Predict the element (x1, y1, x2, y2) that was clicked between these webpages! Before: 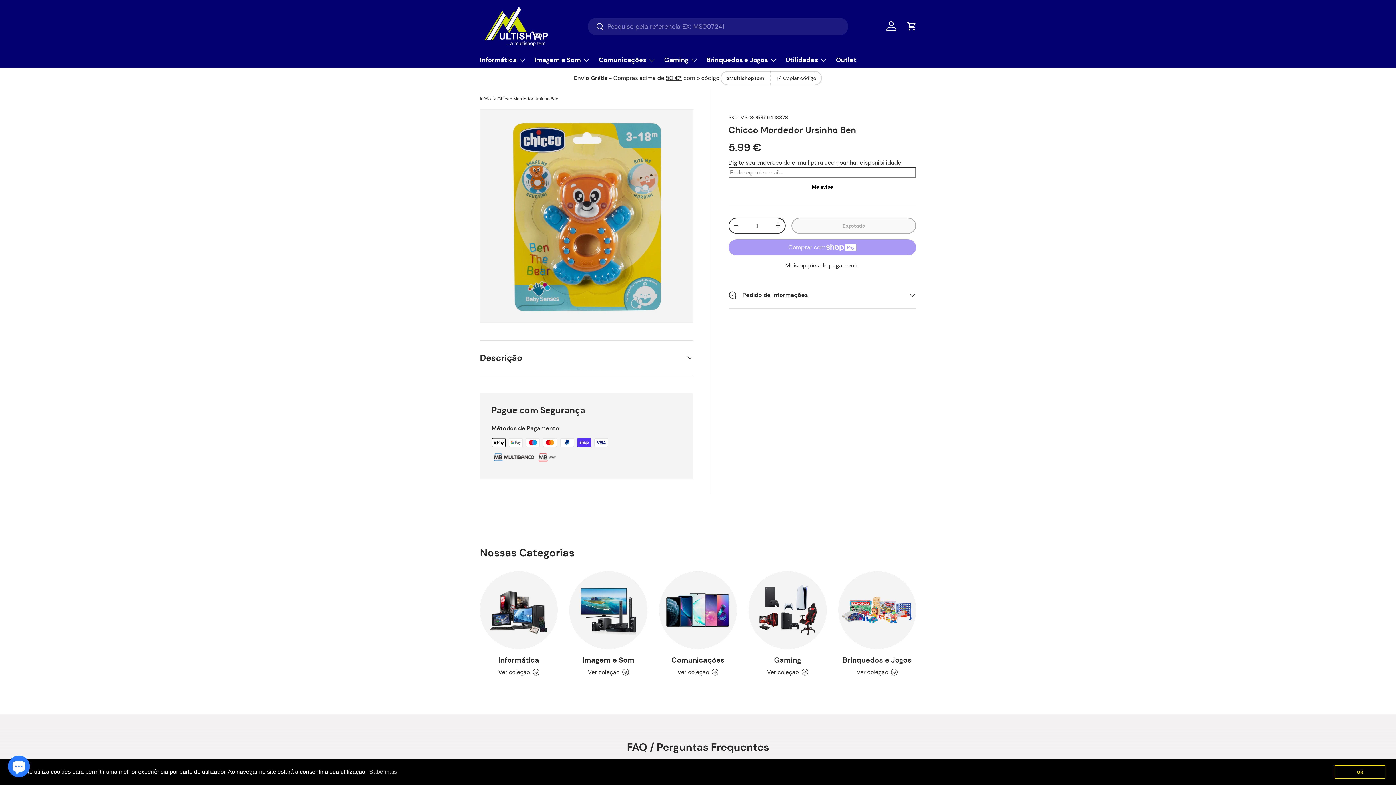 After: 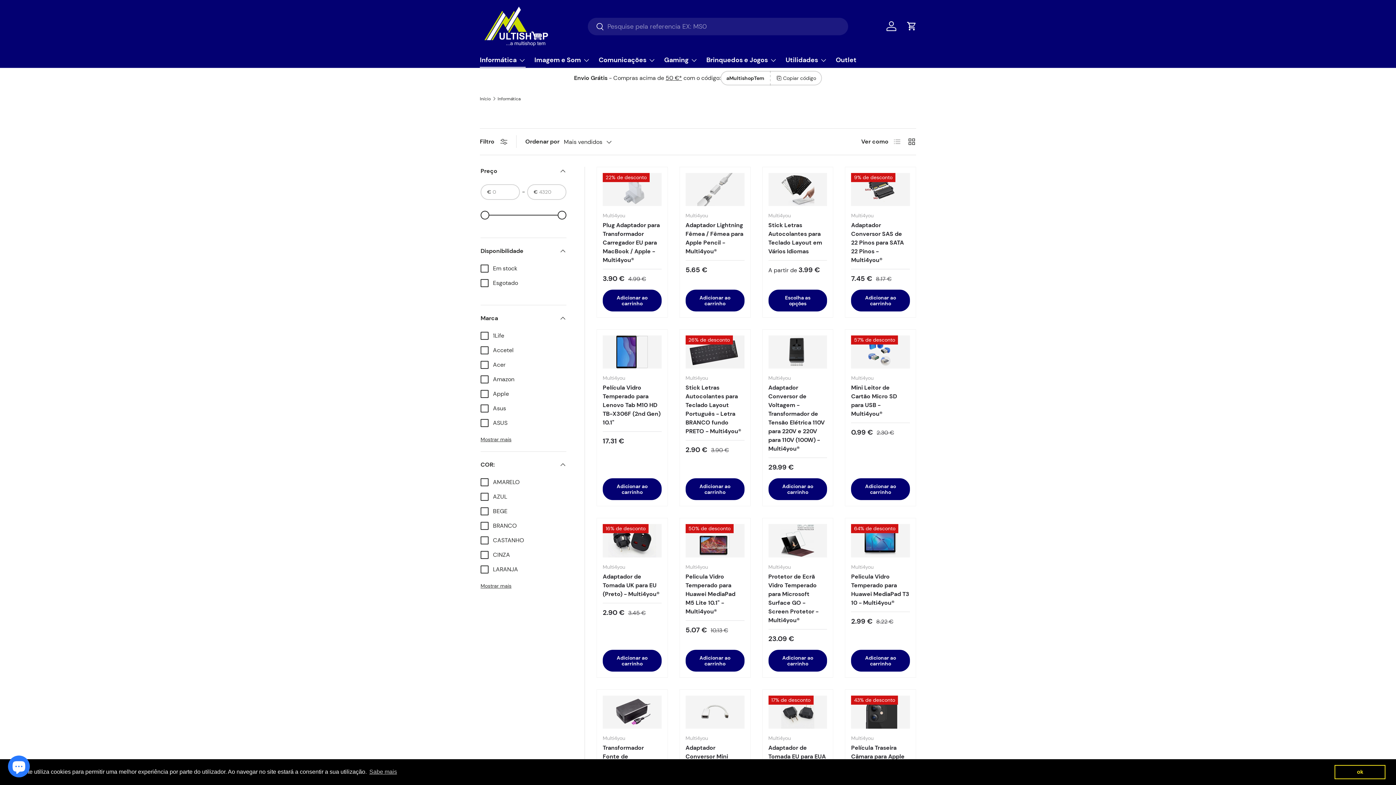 Action: label: Informática bbox: (498, 655, 539, 665)